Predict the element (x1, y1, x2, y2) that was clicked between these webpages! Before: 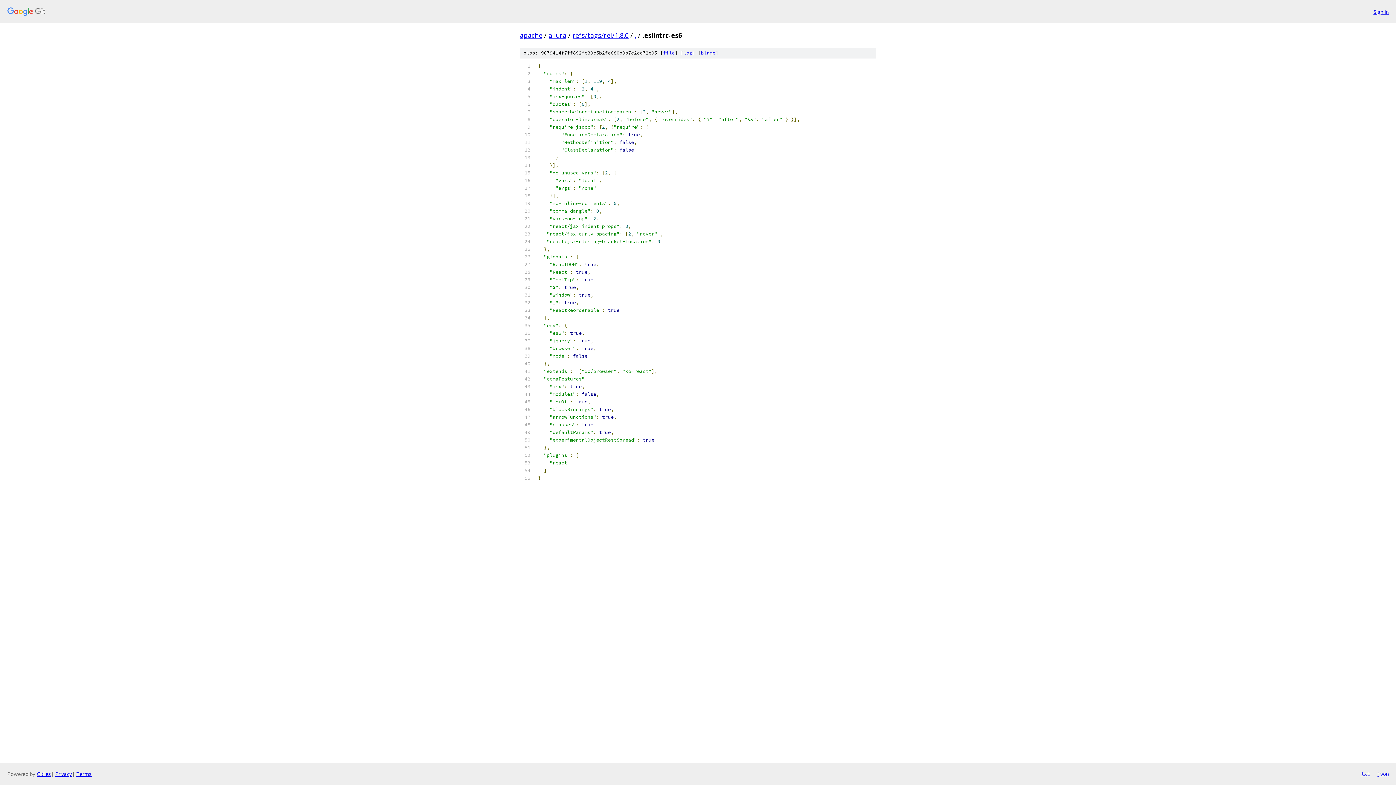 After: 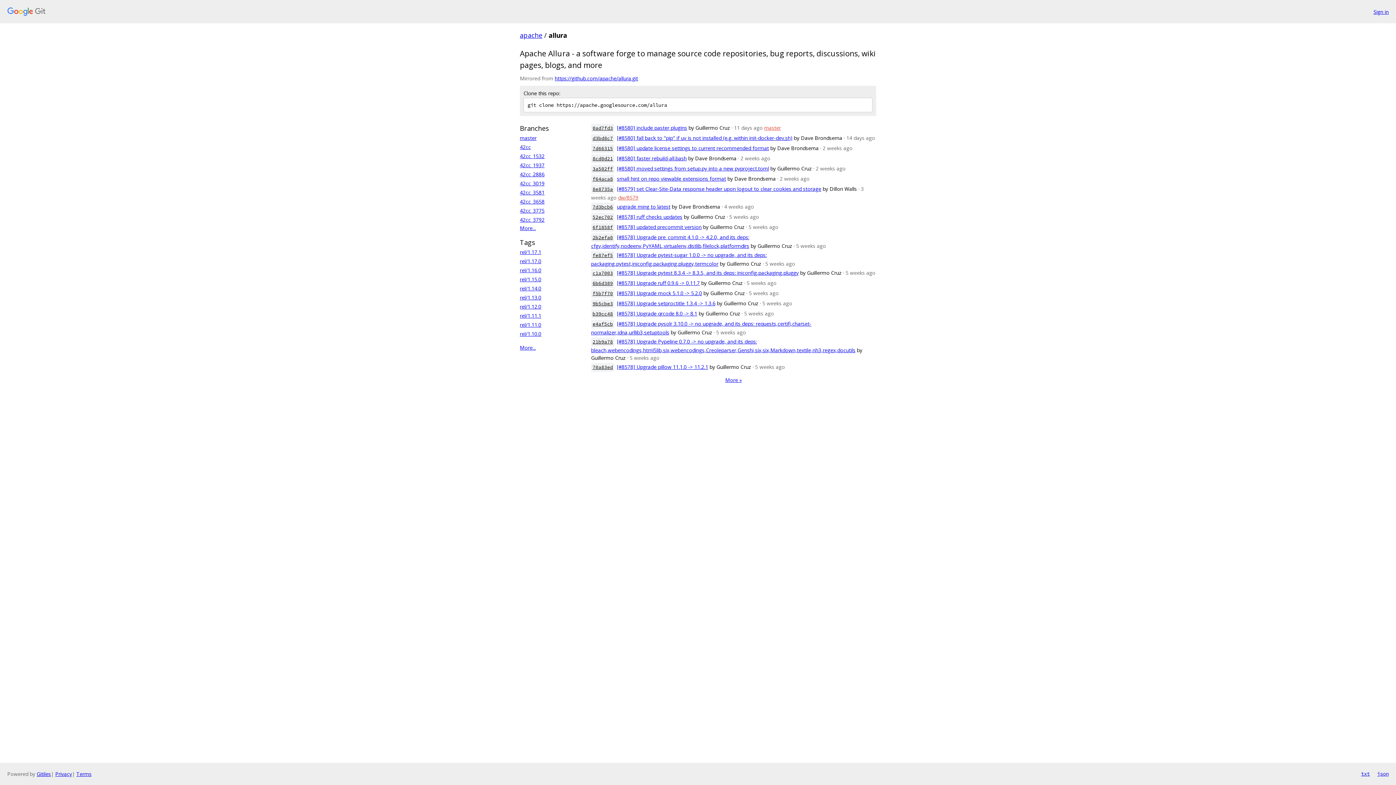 Action: bbox: (548, 30, 566, 39) label: allura